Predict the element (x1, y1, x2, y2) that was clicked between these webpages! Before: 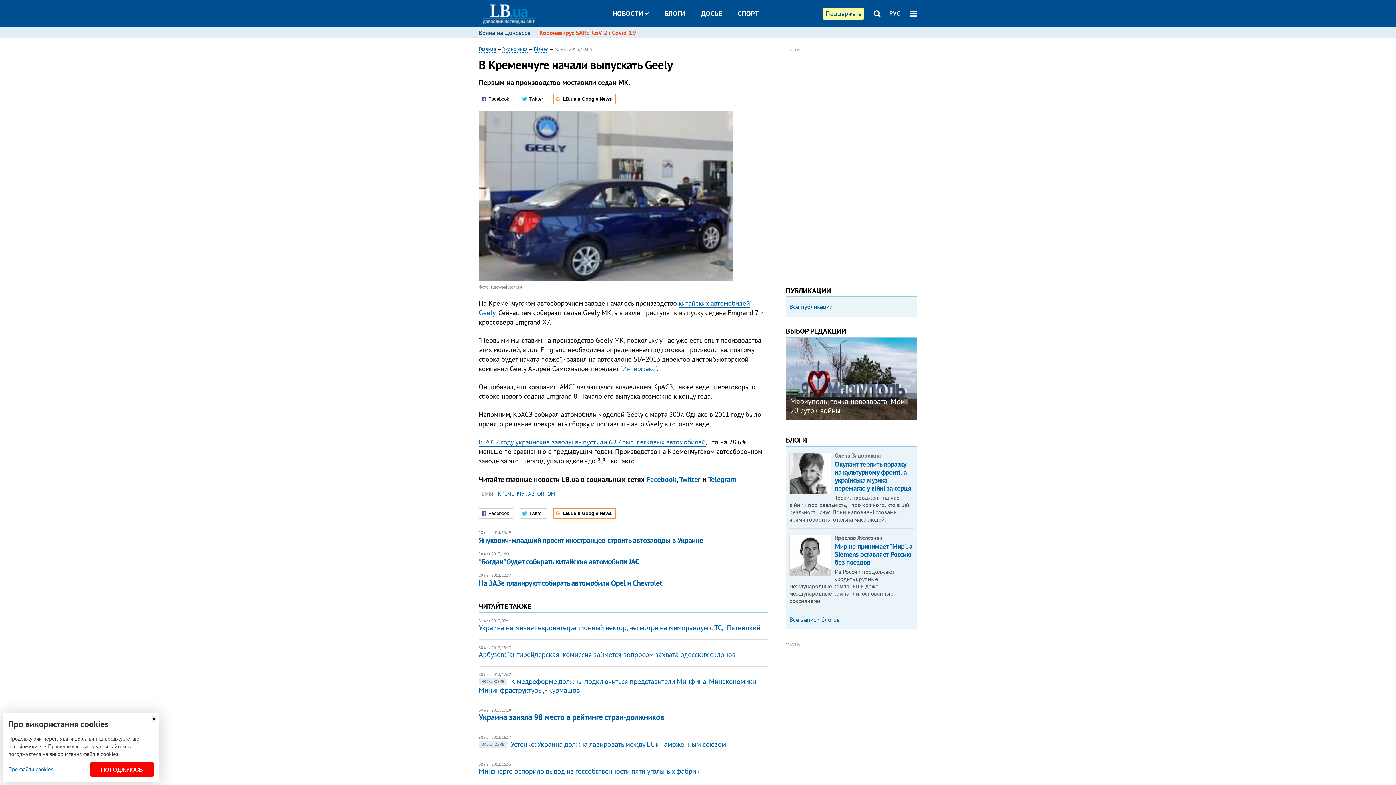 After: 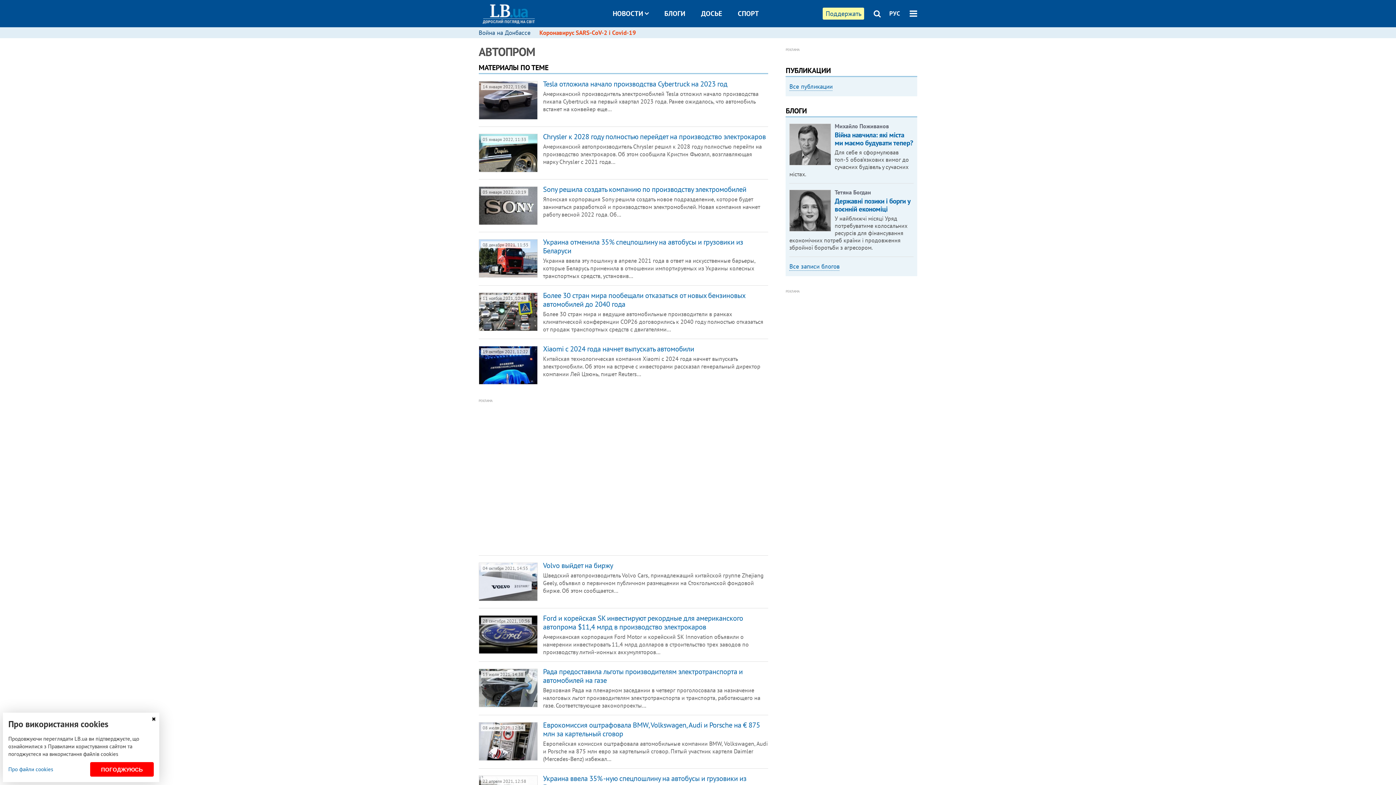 Action: bbox: (528, 490, 555, 497) label: АВТОПРОМ